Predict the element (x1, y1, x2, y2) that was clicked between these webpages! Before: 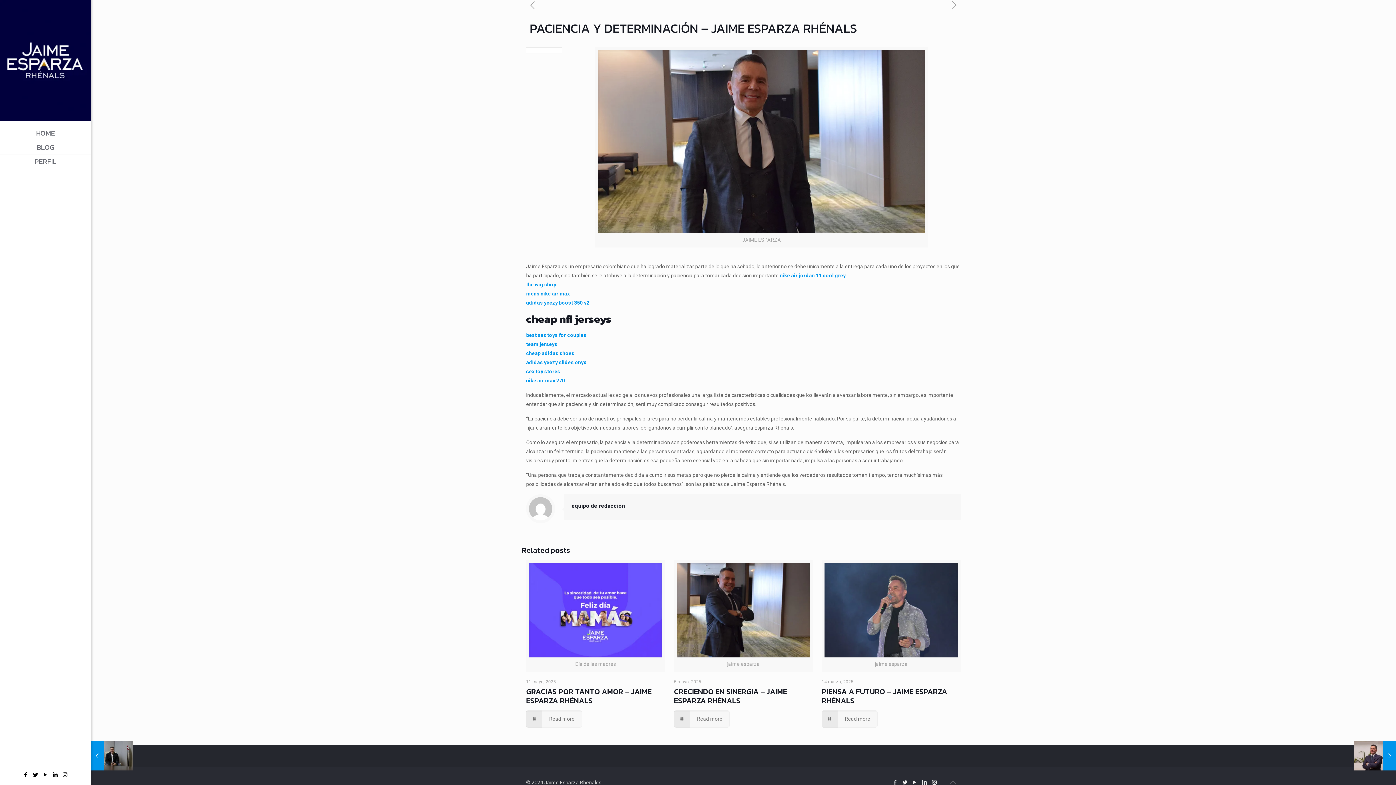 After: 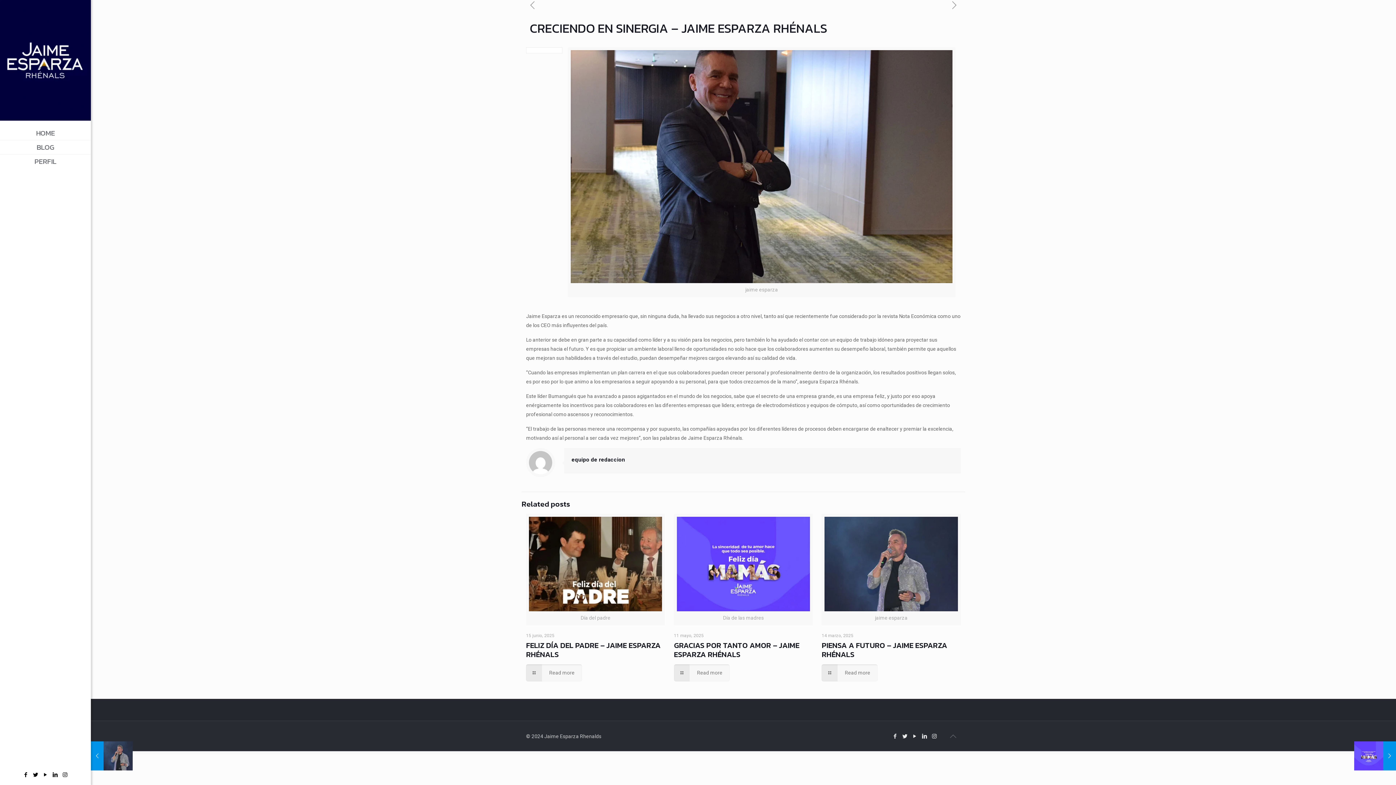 Action: bbox: (677, 563, 810, 657)